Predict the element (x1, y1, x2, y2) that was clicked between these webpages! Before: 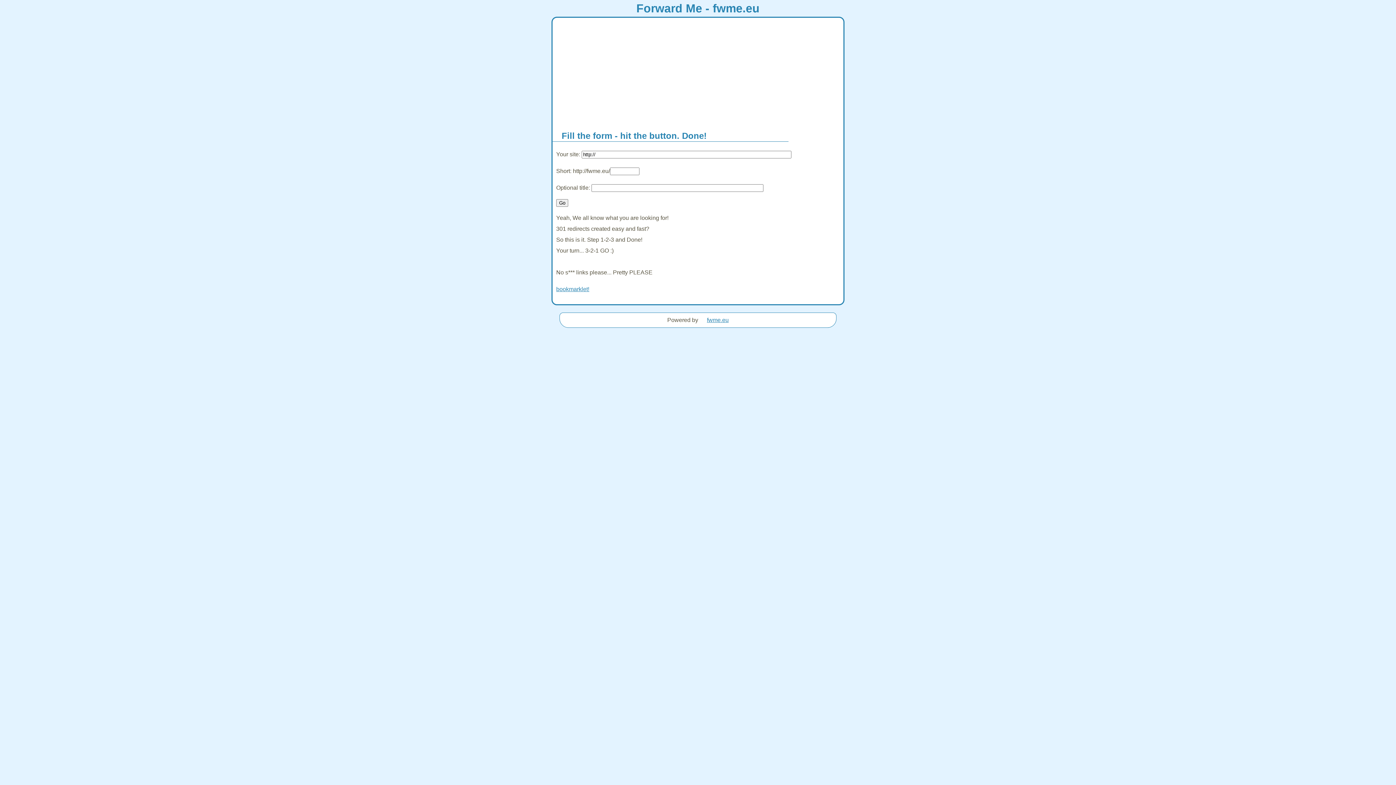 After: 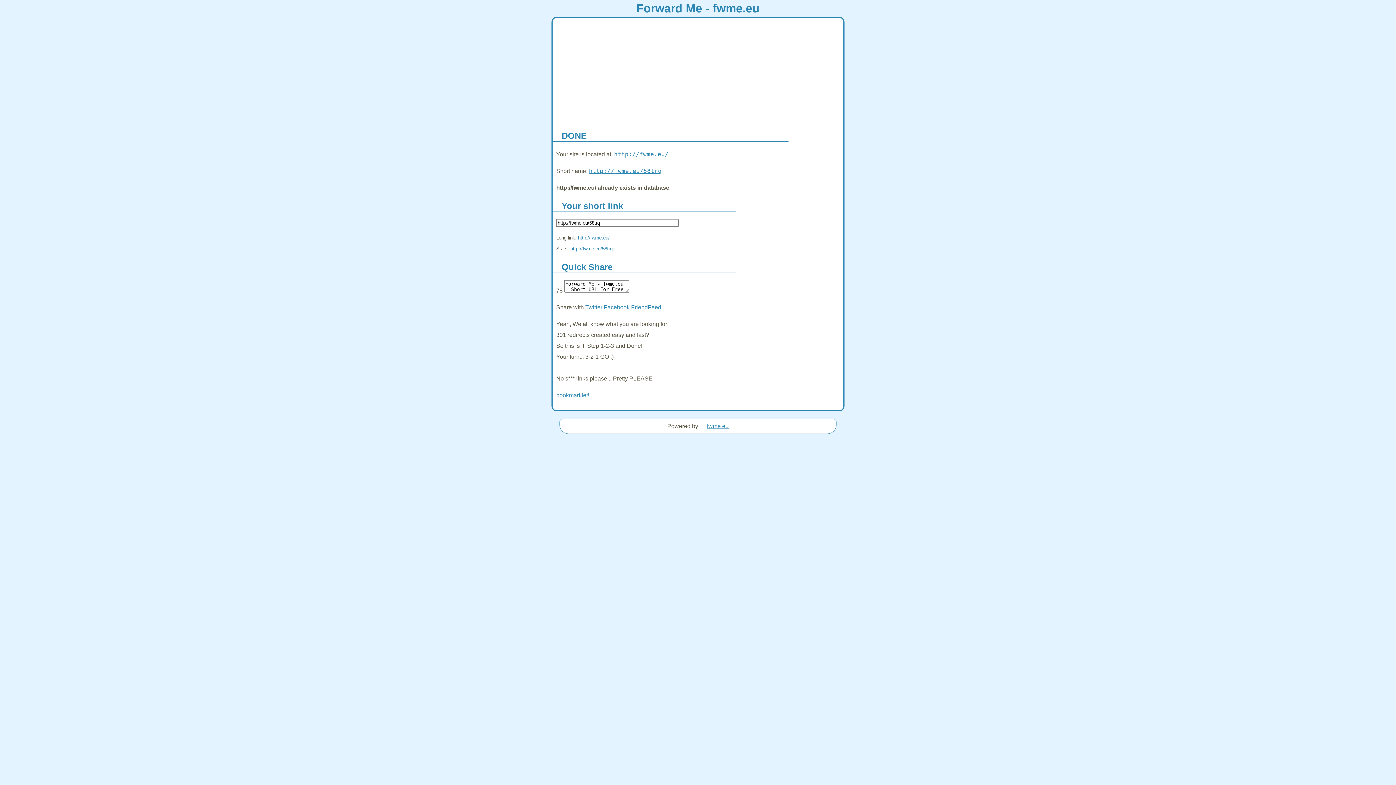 Action: bbox: (556, 286, 589, 292) label: bookmarklet!